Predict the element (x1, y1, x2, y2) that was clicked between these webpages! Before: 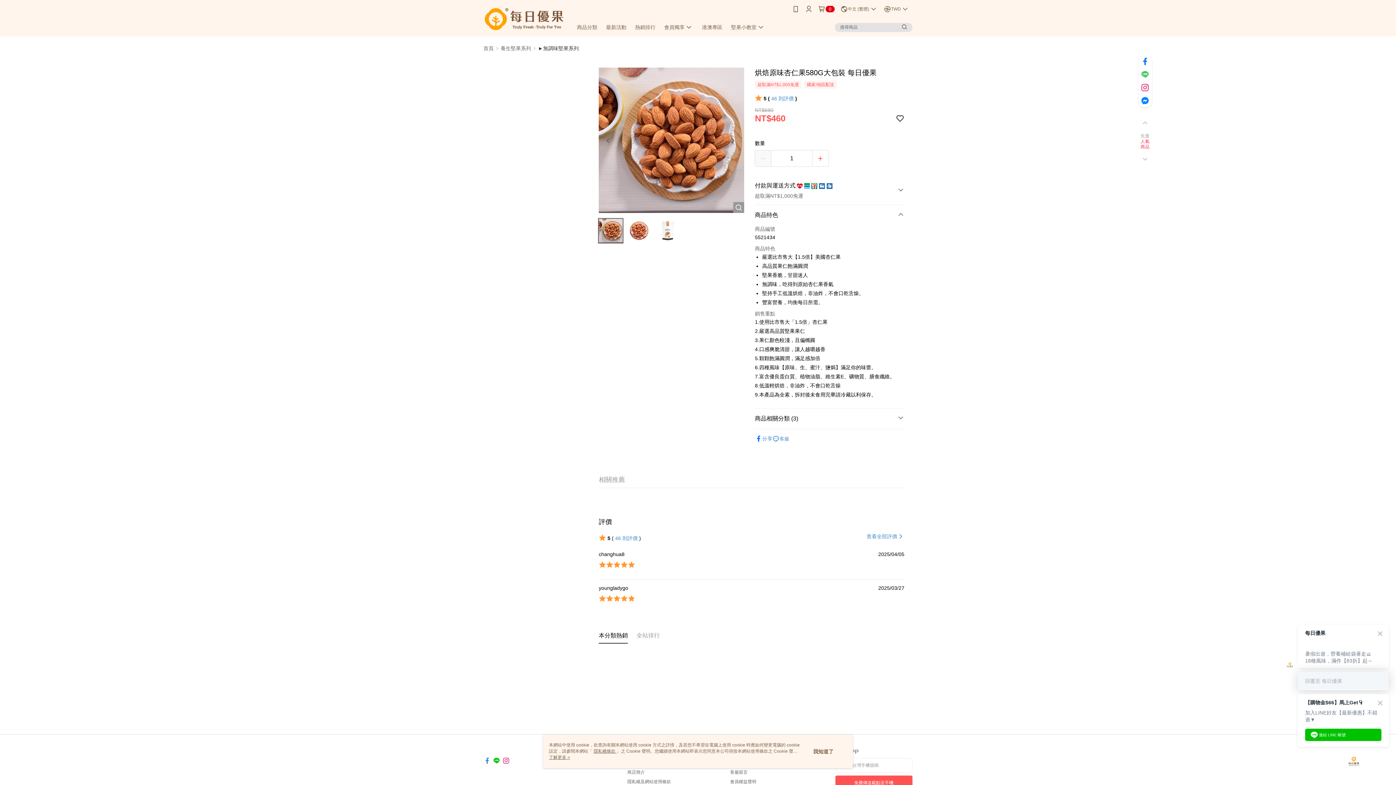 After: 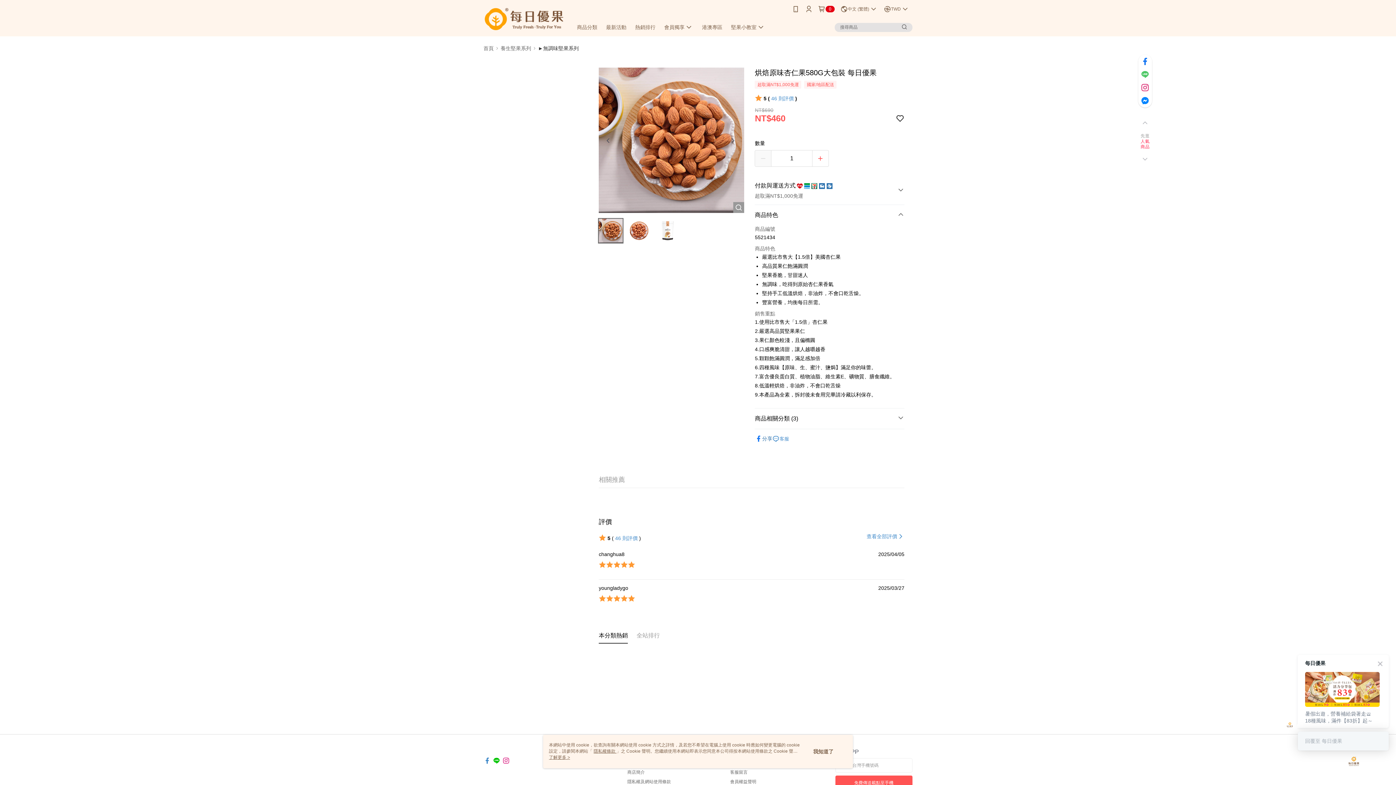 Action: label: 分享 bbox: (755, 425, 772, 432)